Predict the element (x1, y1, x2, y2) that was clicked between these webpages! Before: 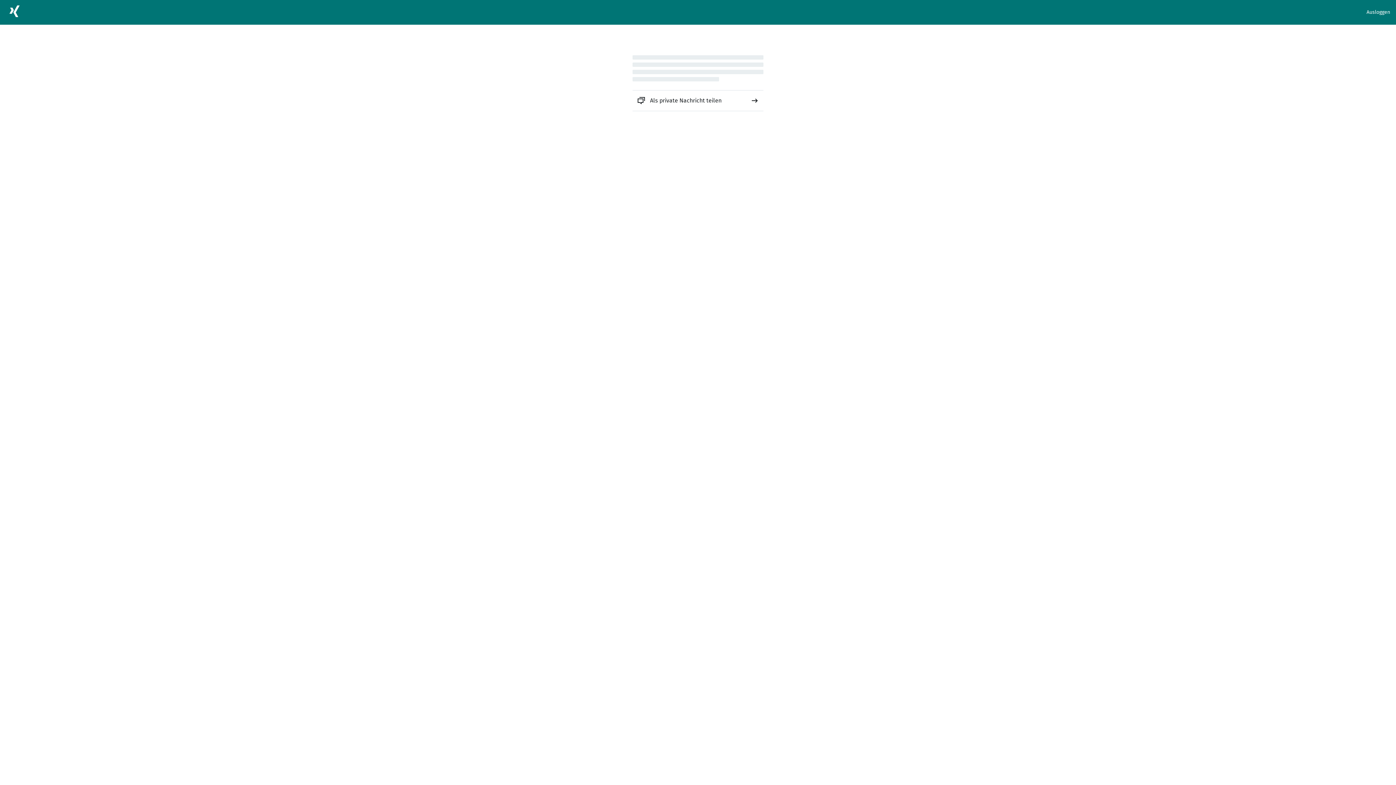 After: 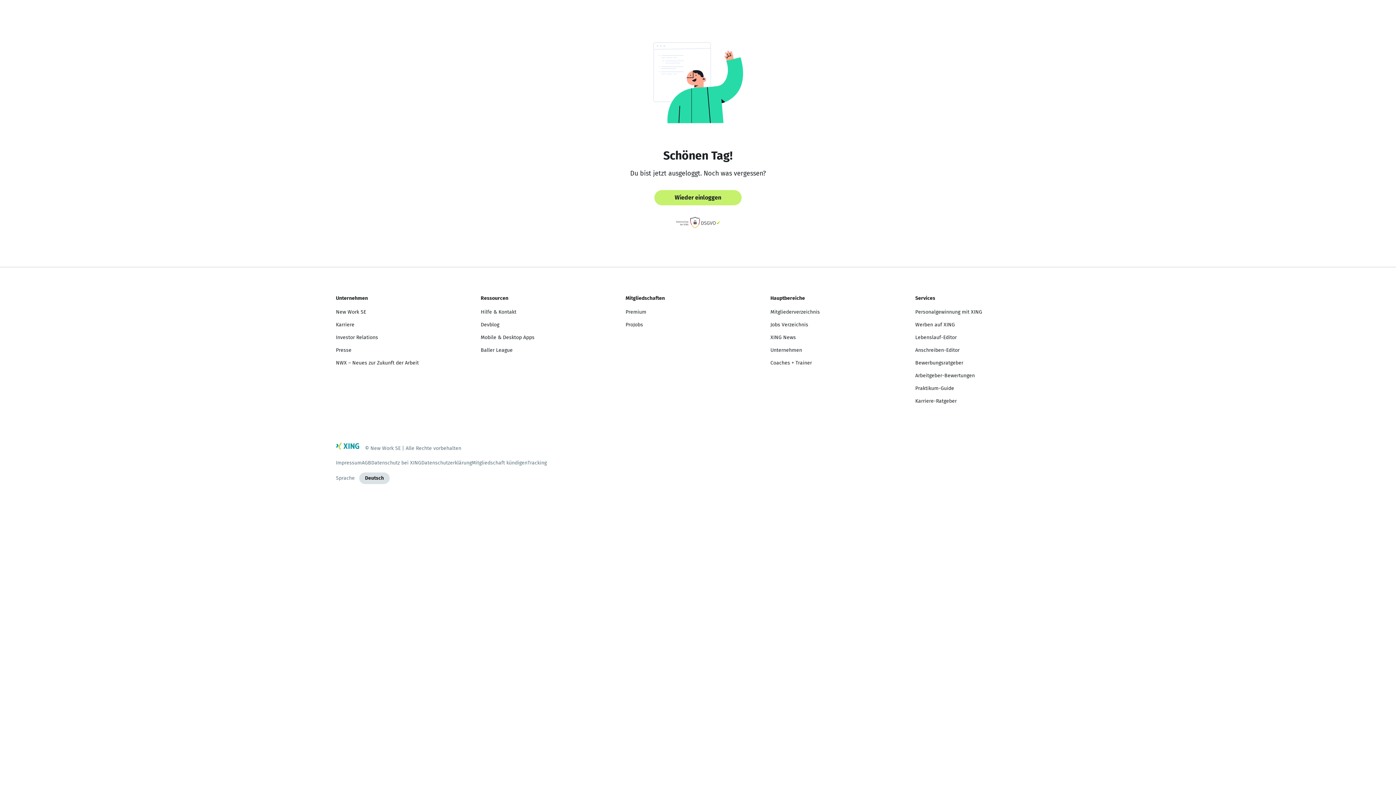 Action: bbox: (1366, 8, 1390, 16) label: Ausloggen